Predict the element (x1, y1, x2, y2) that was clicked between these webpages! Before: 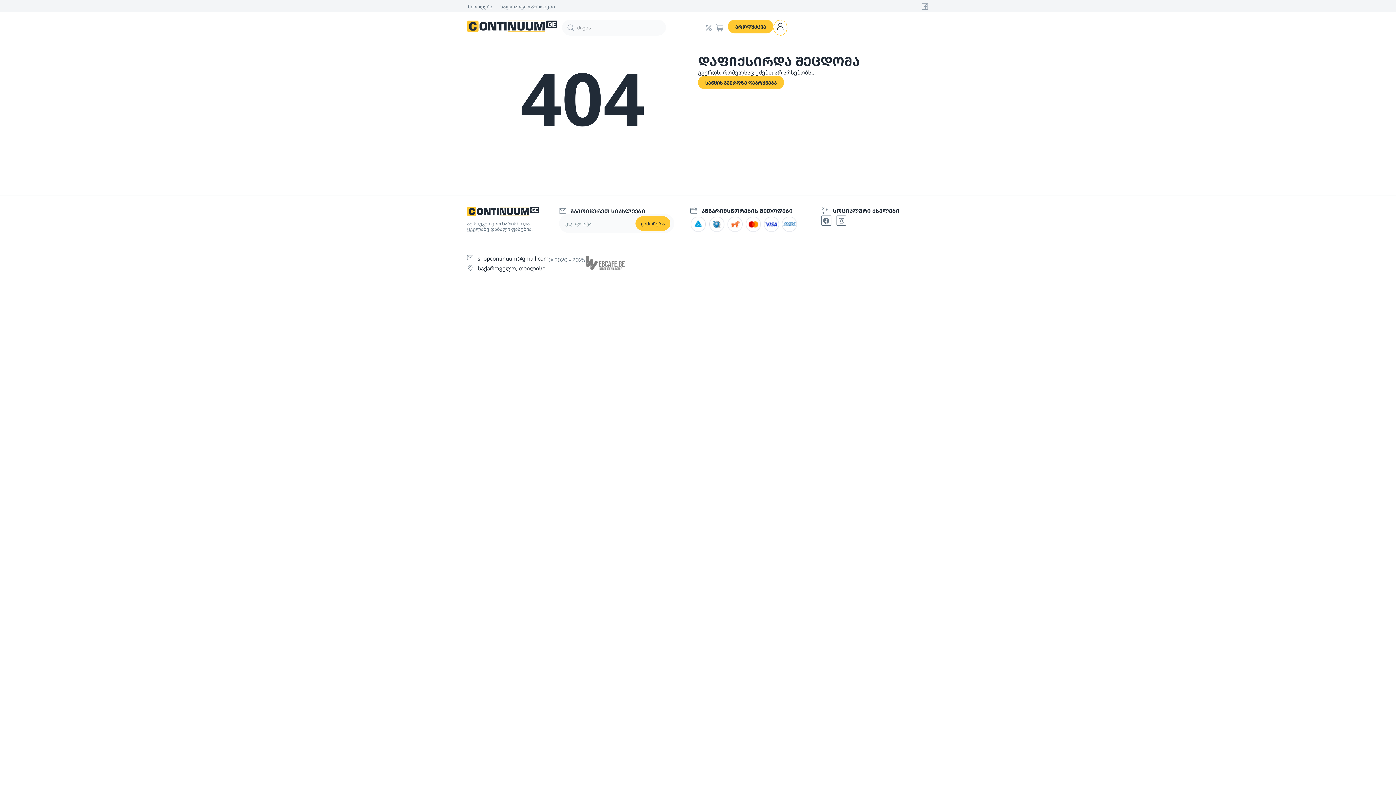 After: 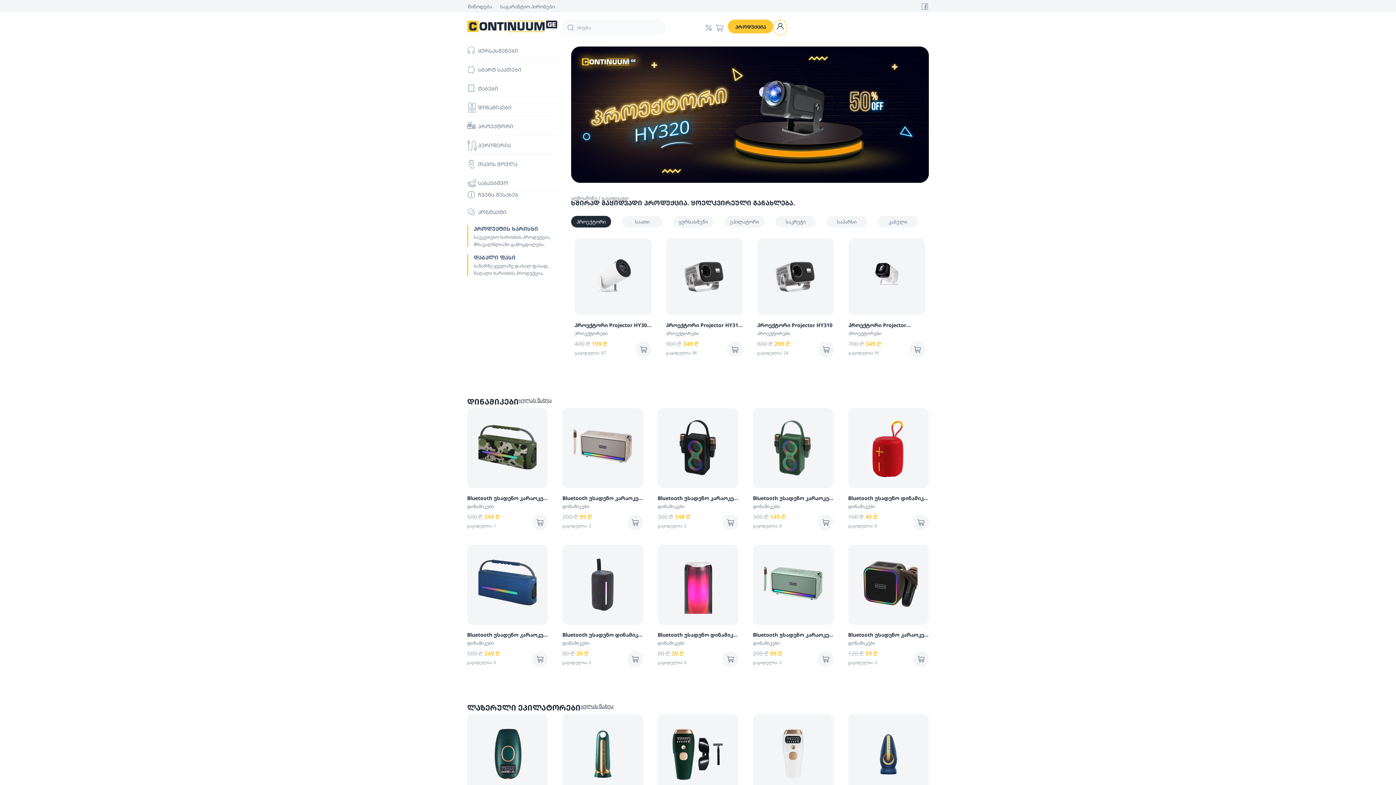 Action: bbox: (467, 19, 557, 32)